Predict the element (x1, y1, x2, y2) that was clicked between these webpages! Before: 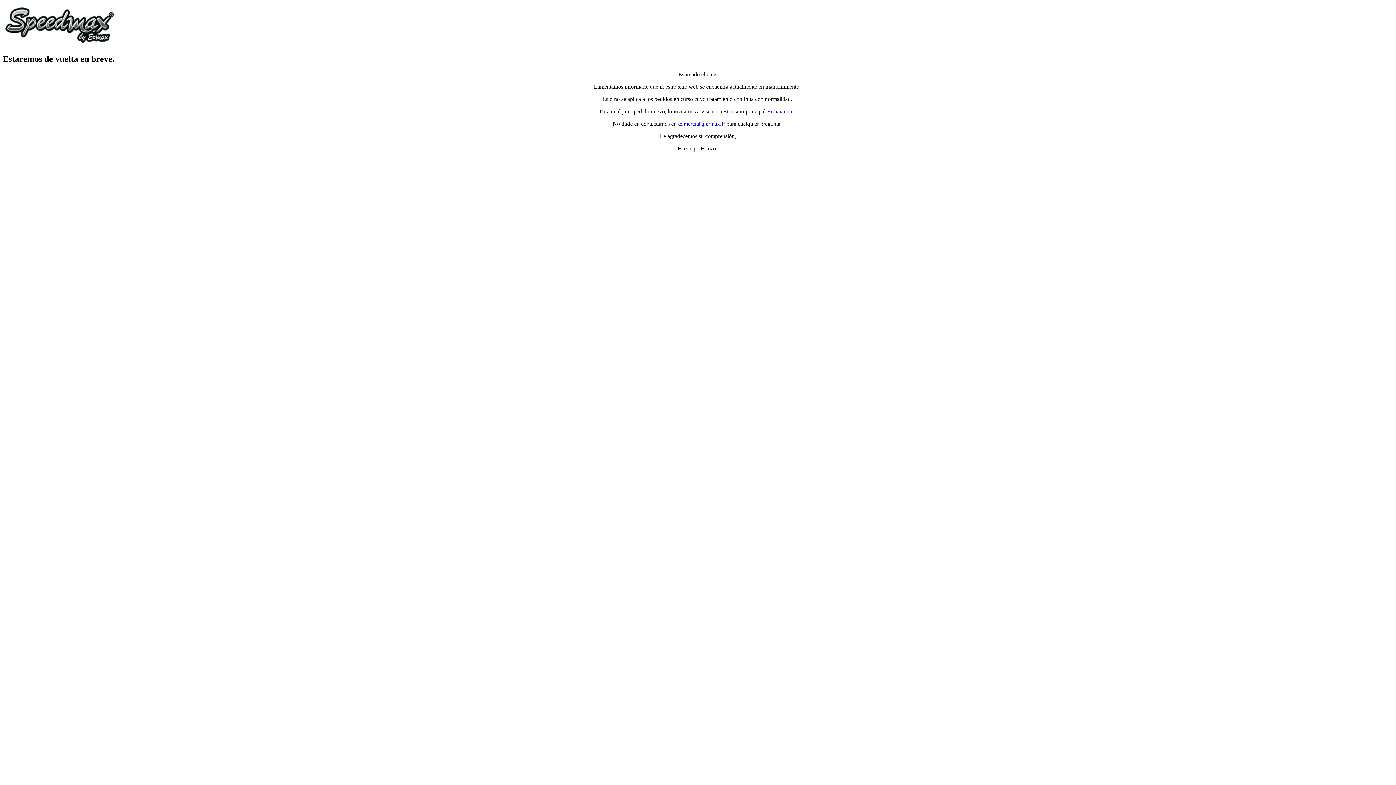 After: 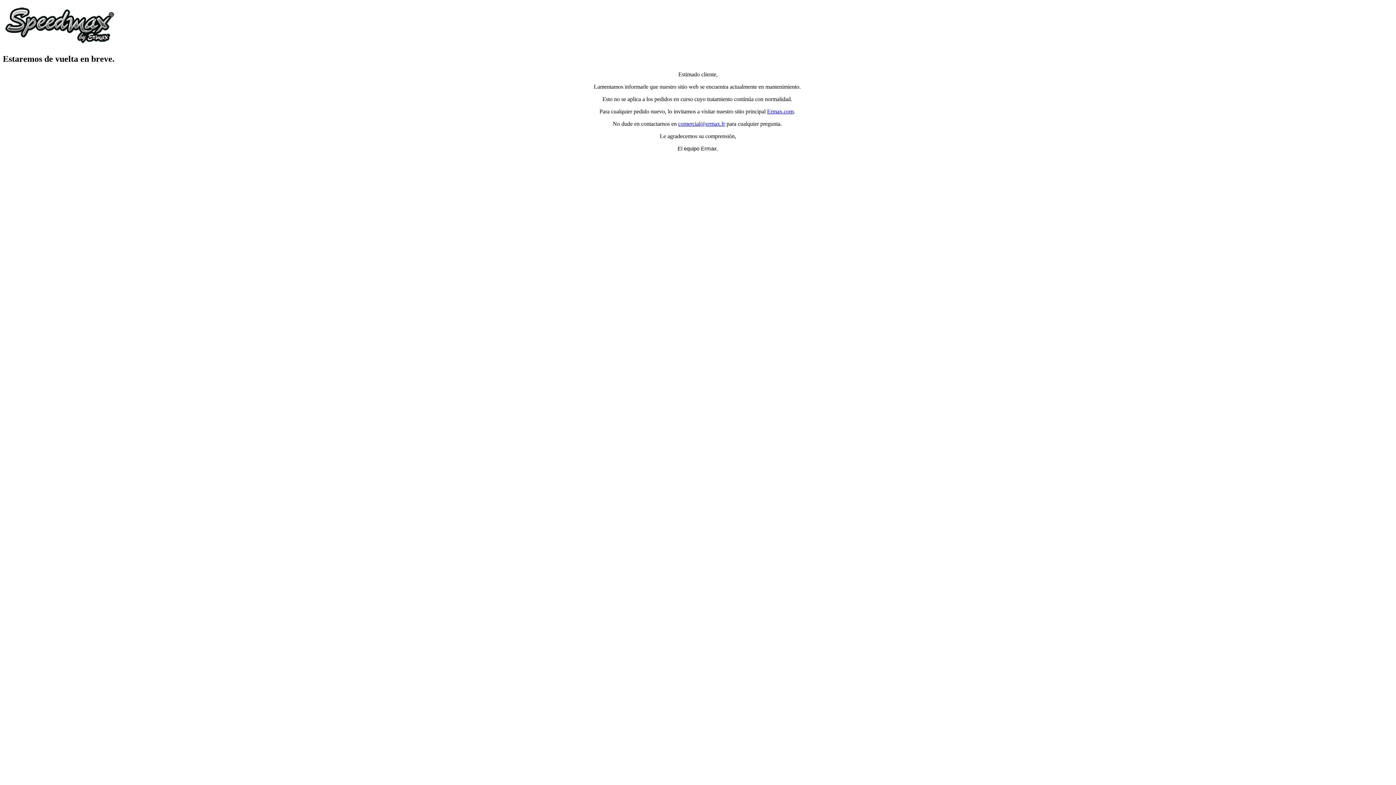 Action: label: comercial@ermax.fr bbox: (678, 120, 725, 126)